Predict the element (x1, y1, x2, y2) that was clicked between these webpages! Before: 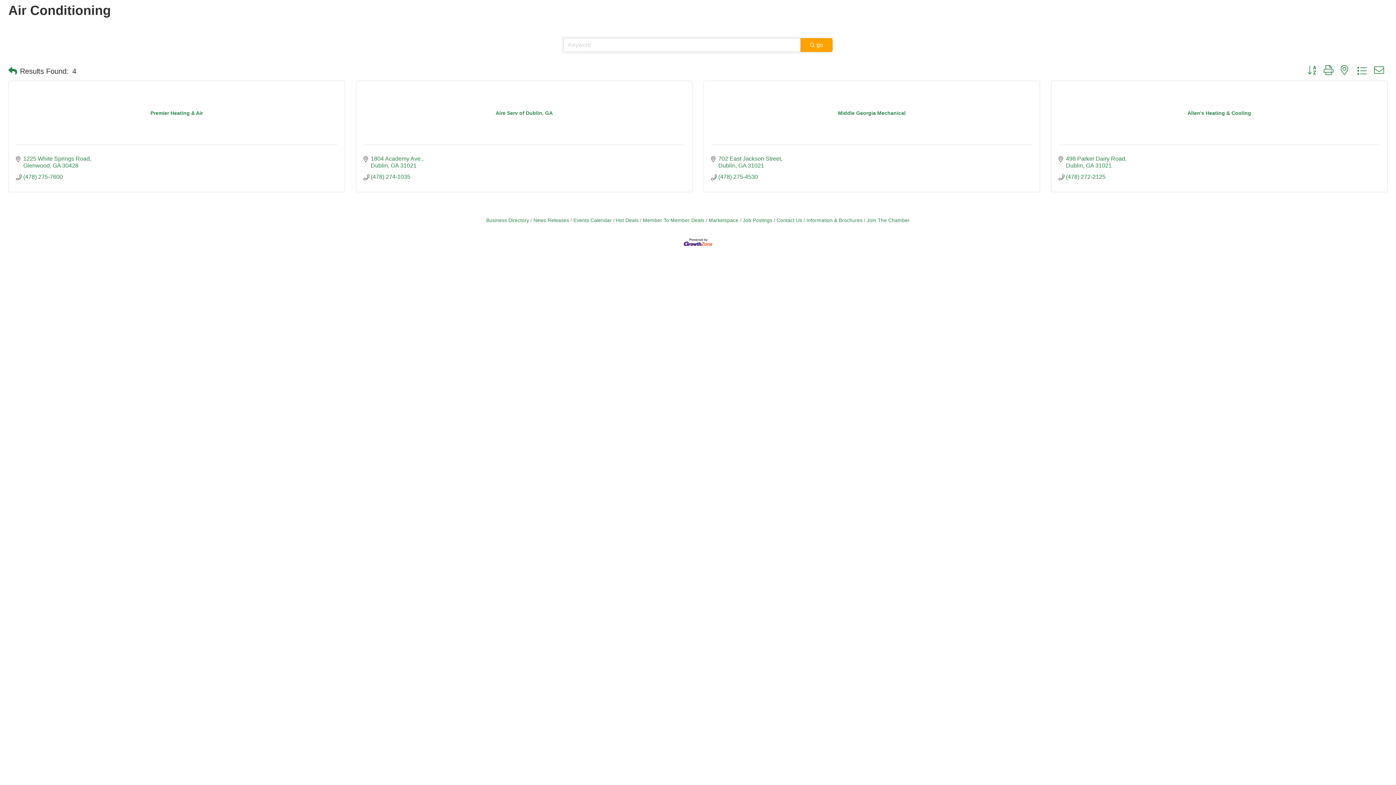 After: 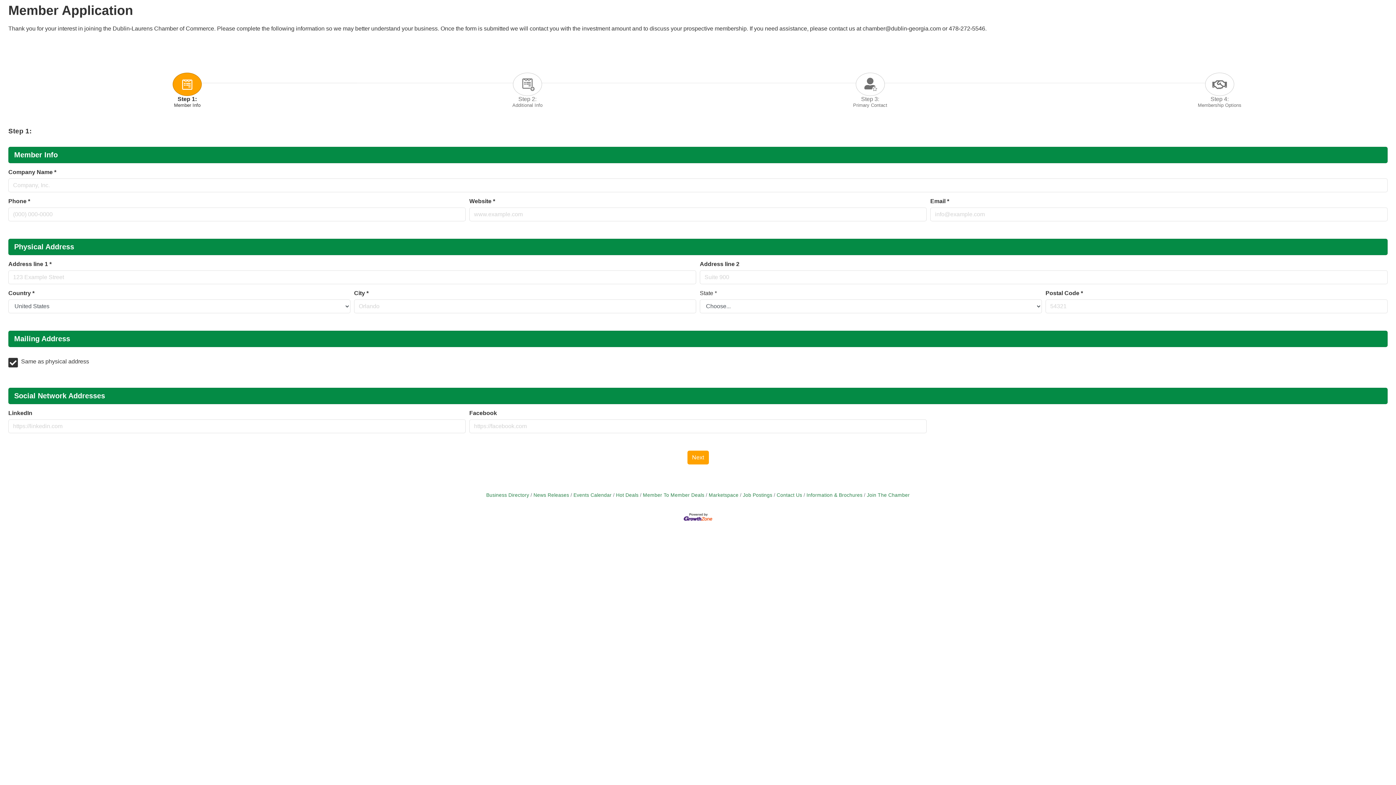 Action: label: Join The Chamber bbox: (864, 217, 910, 223)